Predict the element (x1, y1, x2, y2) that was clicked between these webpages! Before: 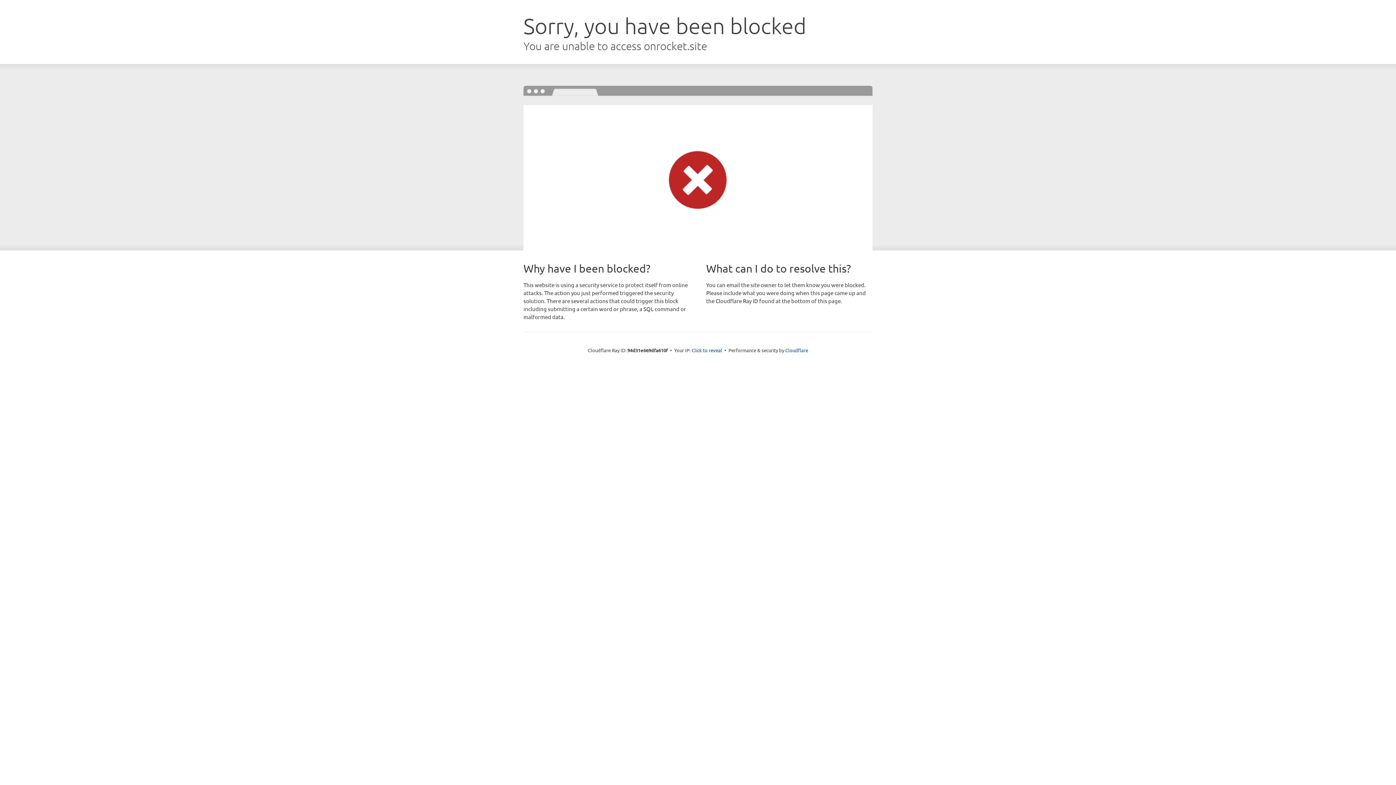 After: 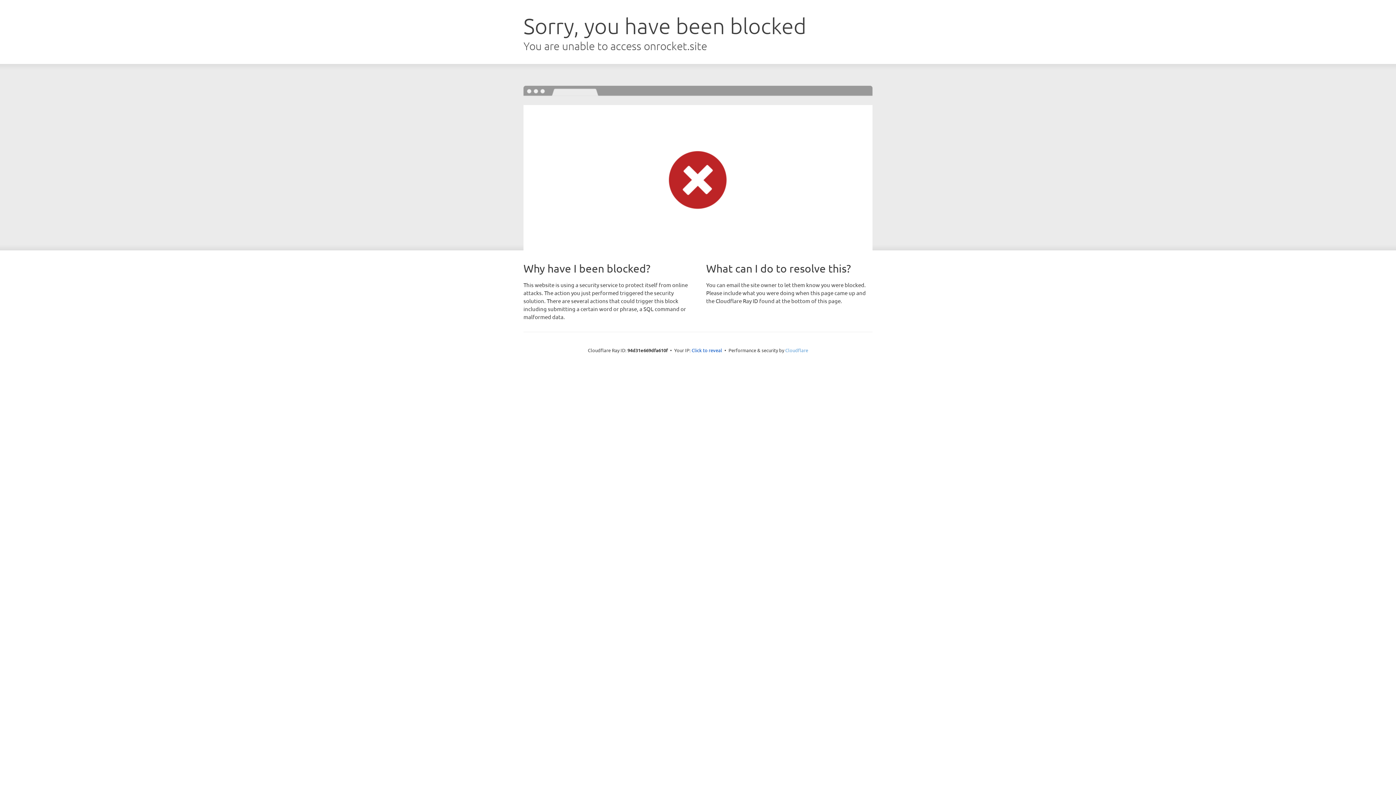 Action: bbox: (785, 347, 808, 353) label: Cloudflare